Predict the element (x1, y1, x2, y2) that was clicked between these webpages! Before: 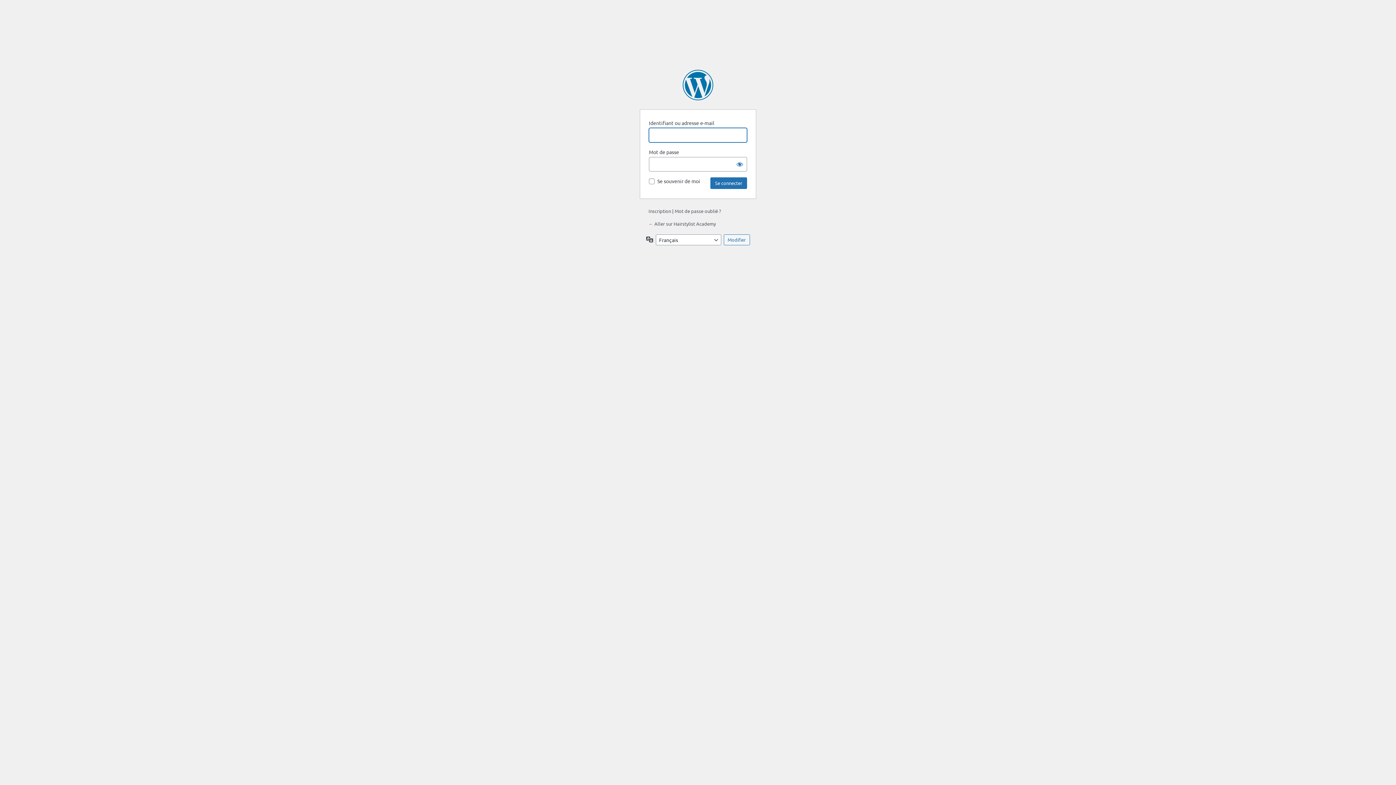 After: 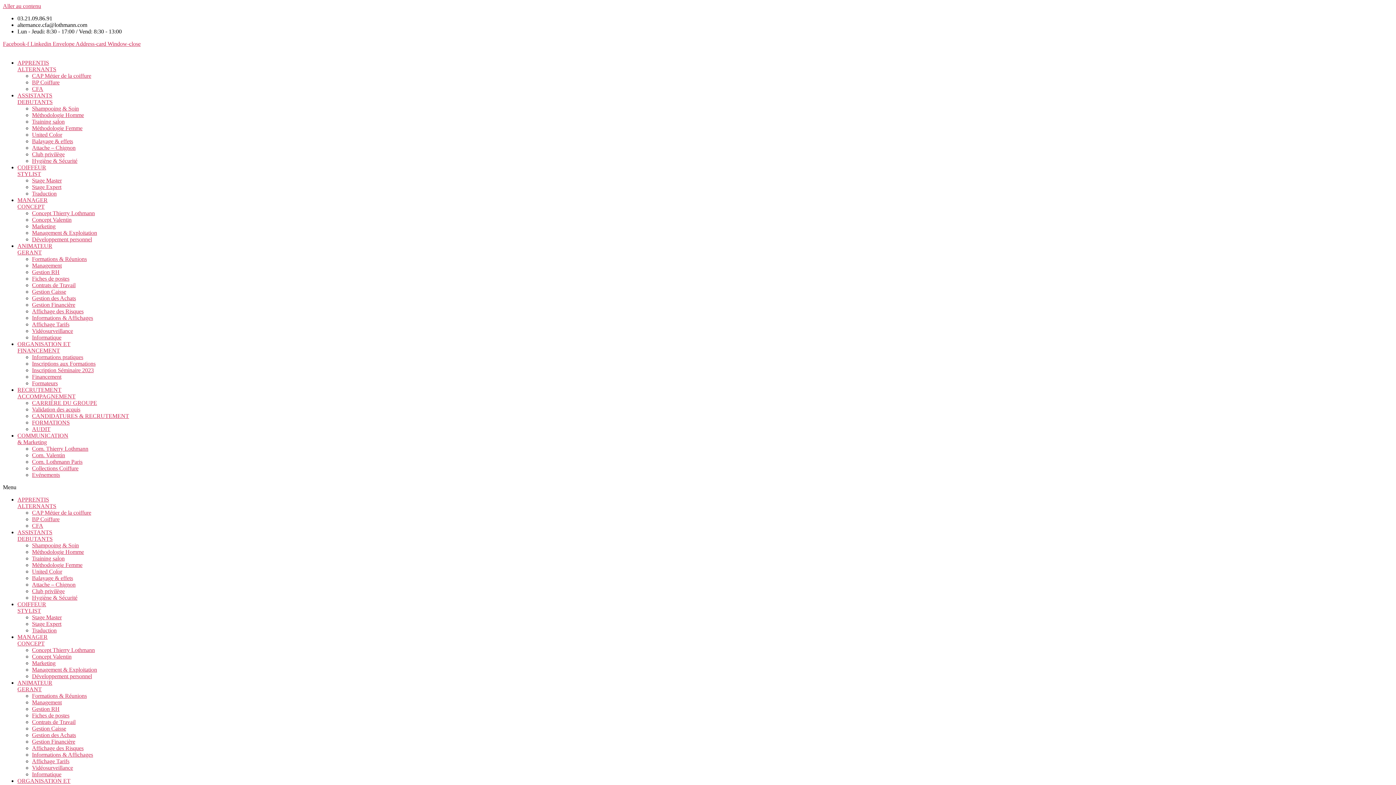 Action: label: ← Aller sur Hairstylist Academy bbox: (648, 220, 716, 226)